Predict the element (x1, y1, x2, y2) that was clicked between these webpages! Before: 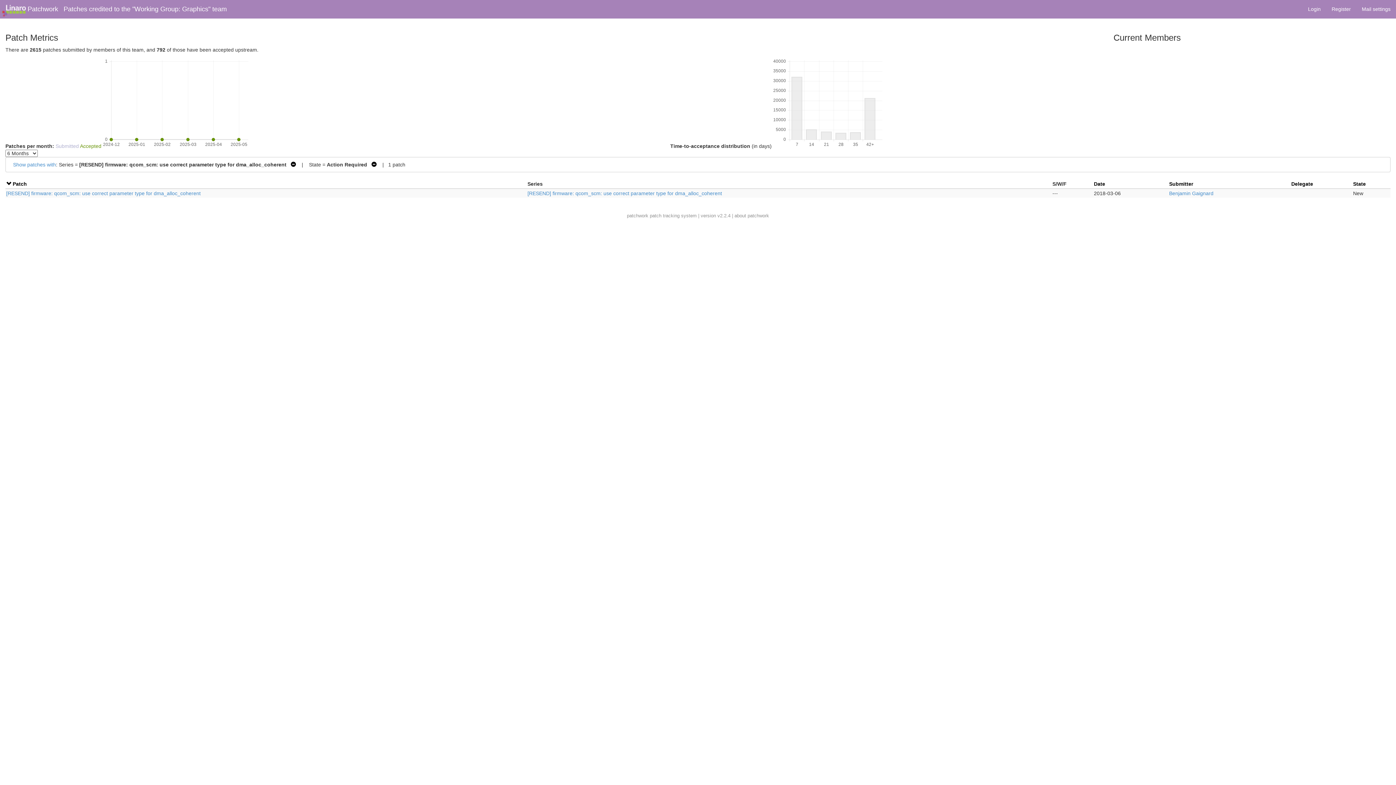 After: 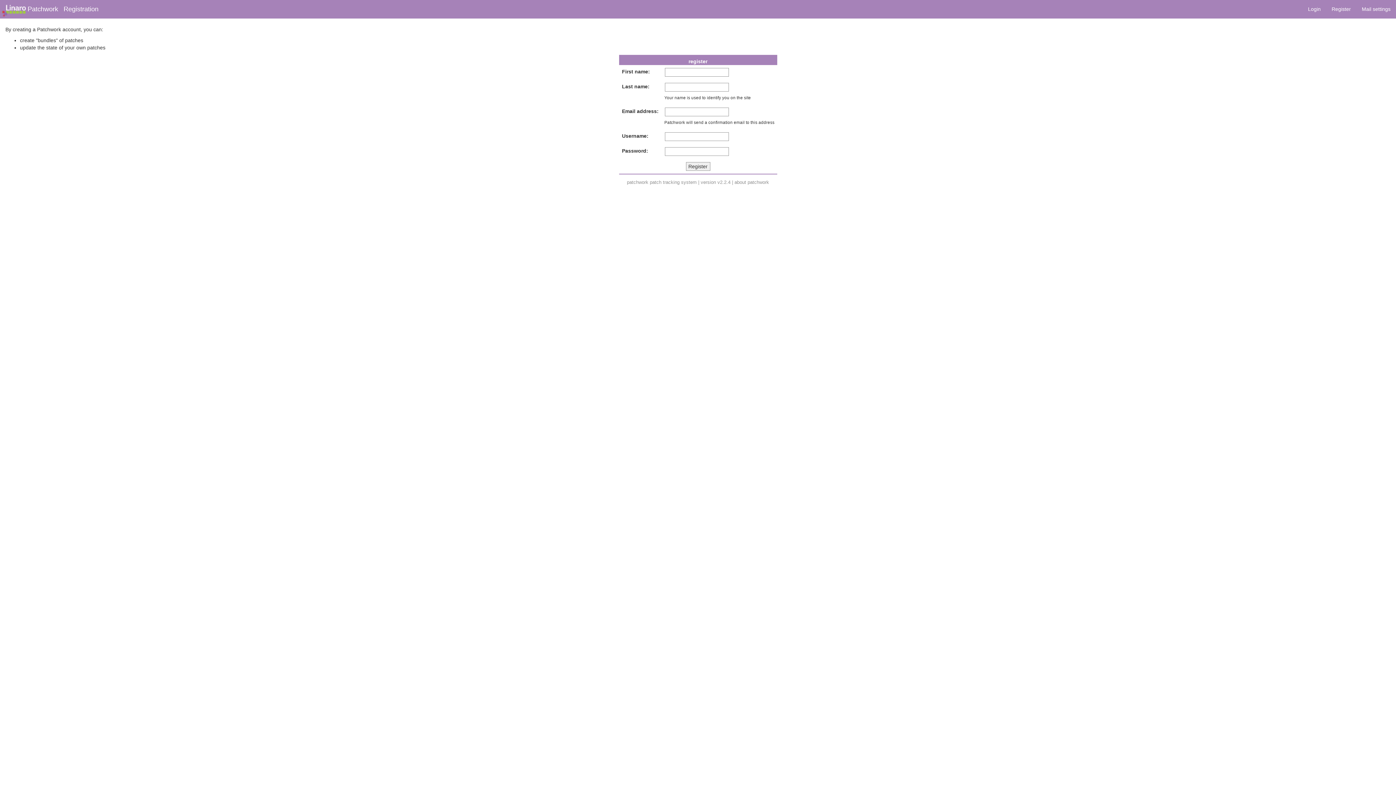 Action: label: Register bbox: (1326, 0, 1356, 18)